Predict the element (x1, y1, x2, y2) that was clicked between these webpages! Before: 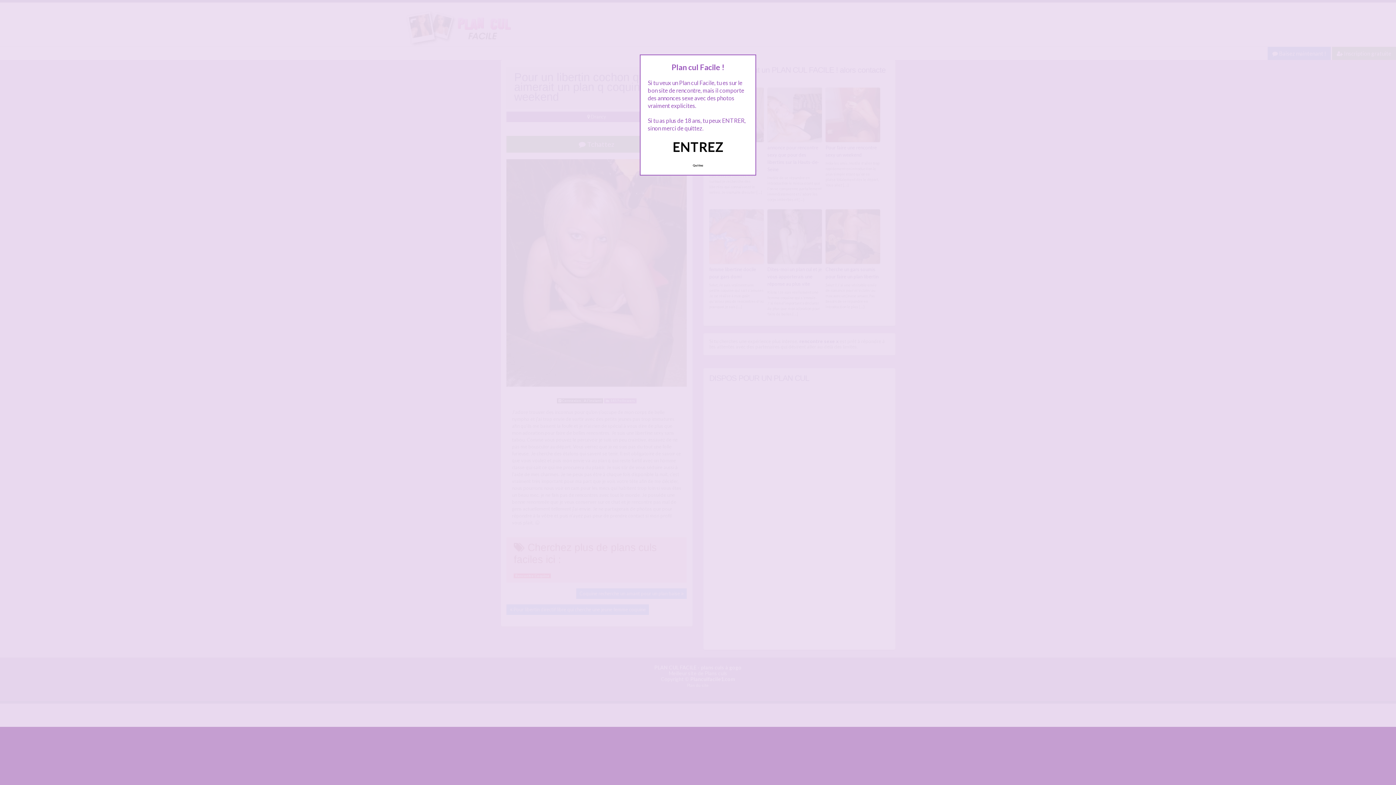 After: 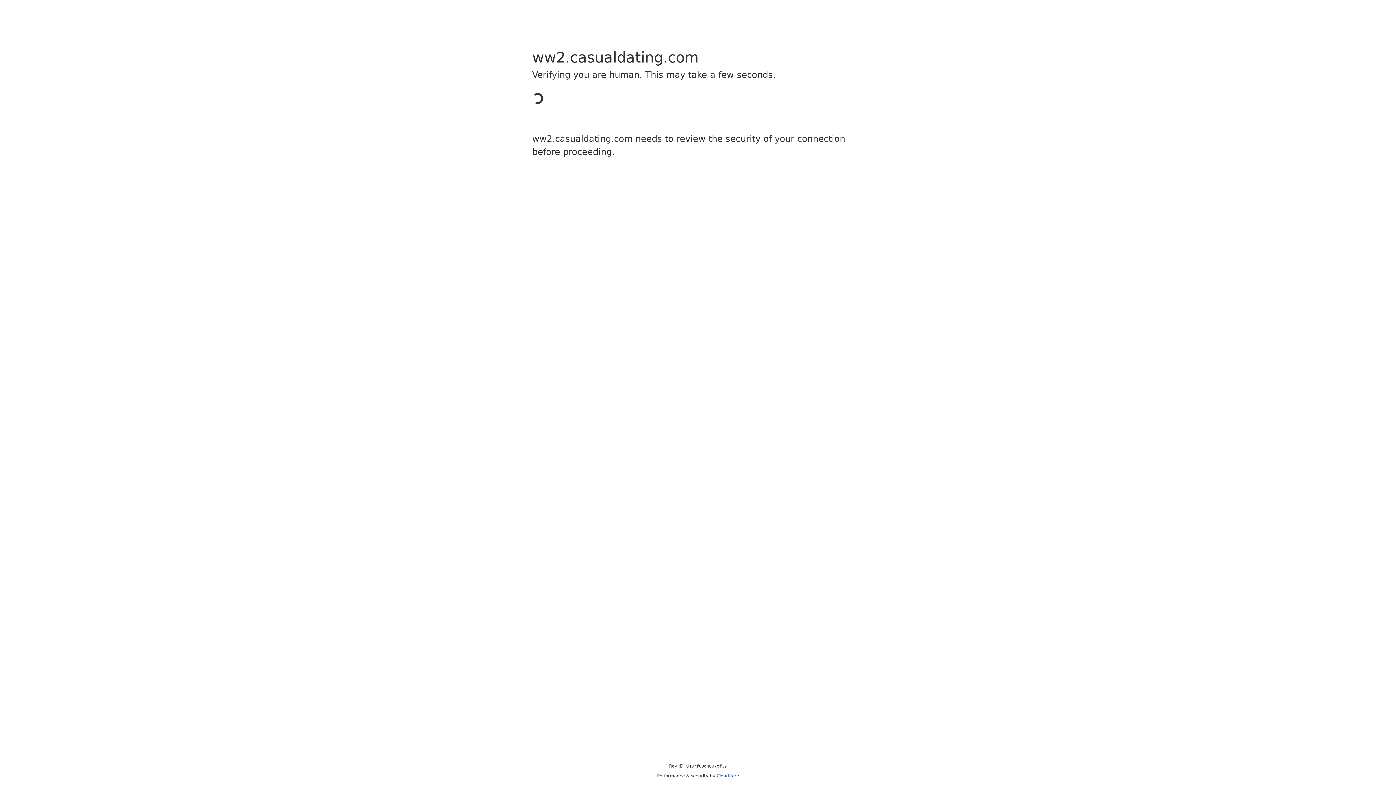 Action: bbox: (689, 160, 707, 170) label: Quittez